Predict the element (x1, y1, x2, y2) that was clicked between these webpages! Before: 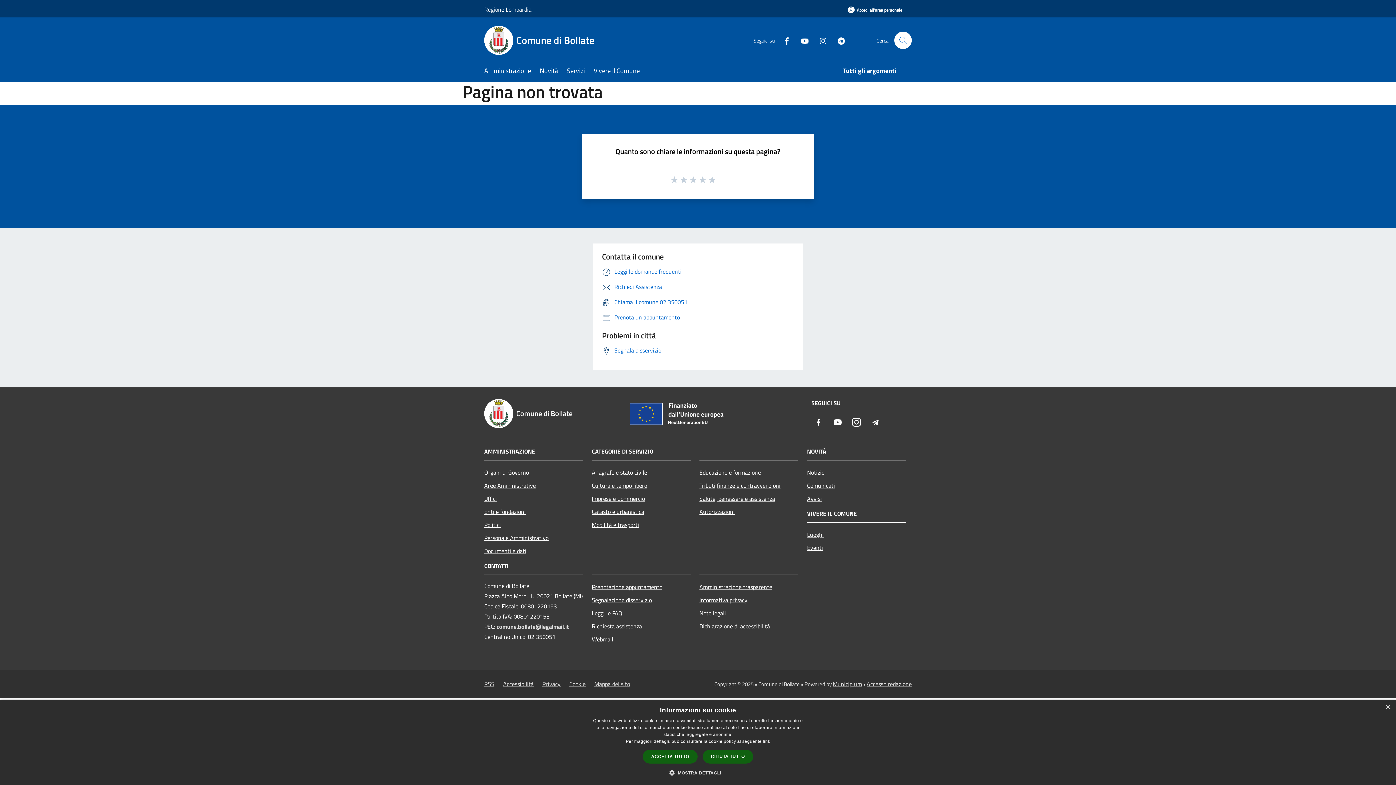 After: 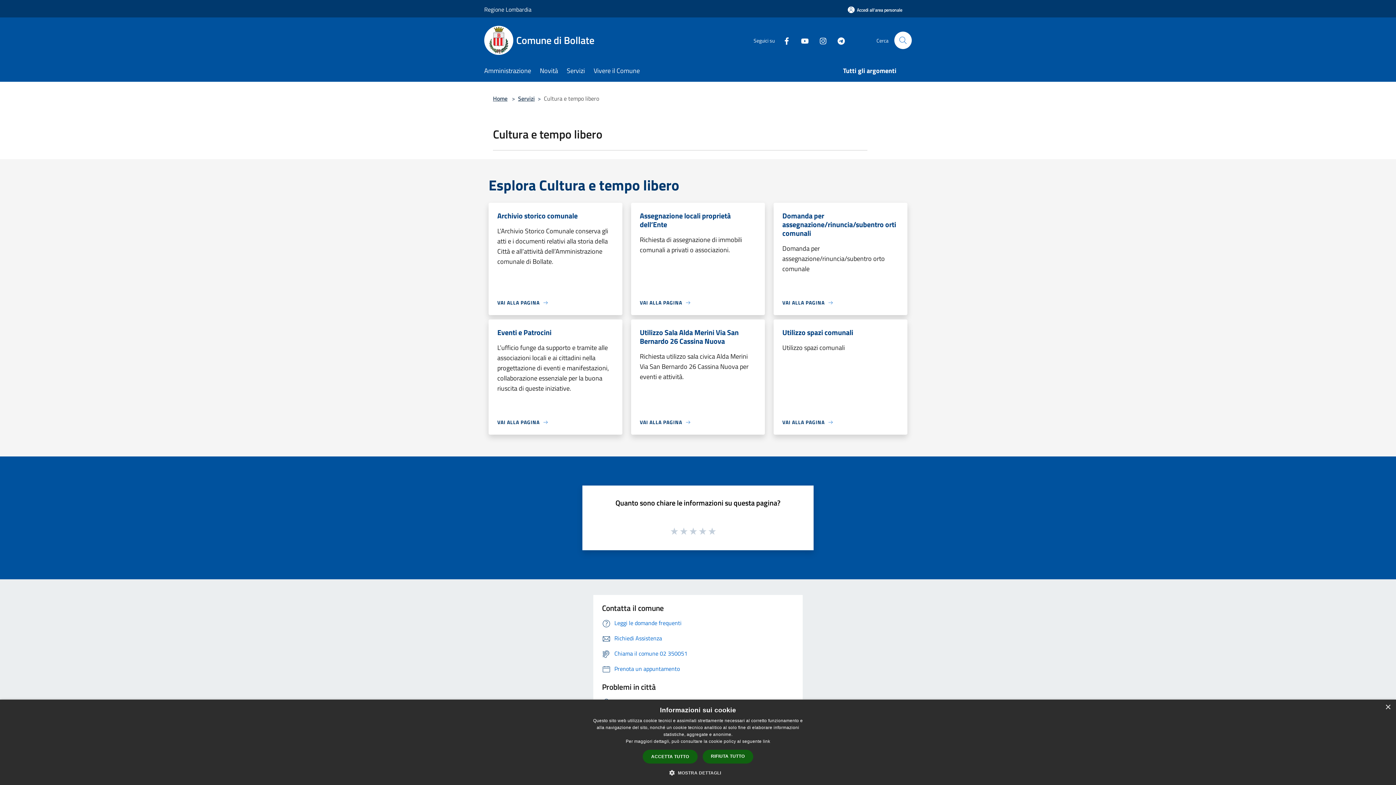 Action: bbox: (592, 479, 690, 492) label: Cultura e tempo libero